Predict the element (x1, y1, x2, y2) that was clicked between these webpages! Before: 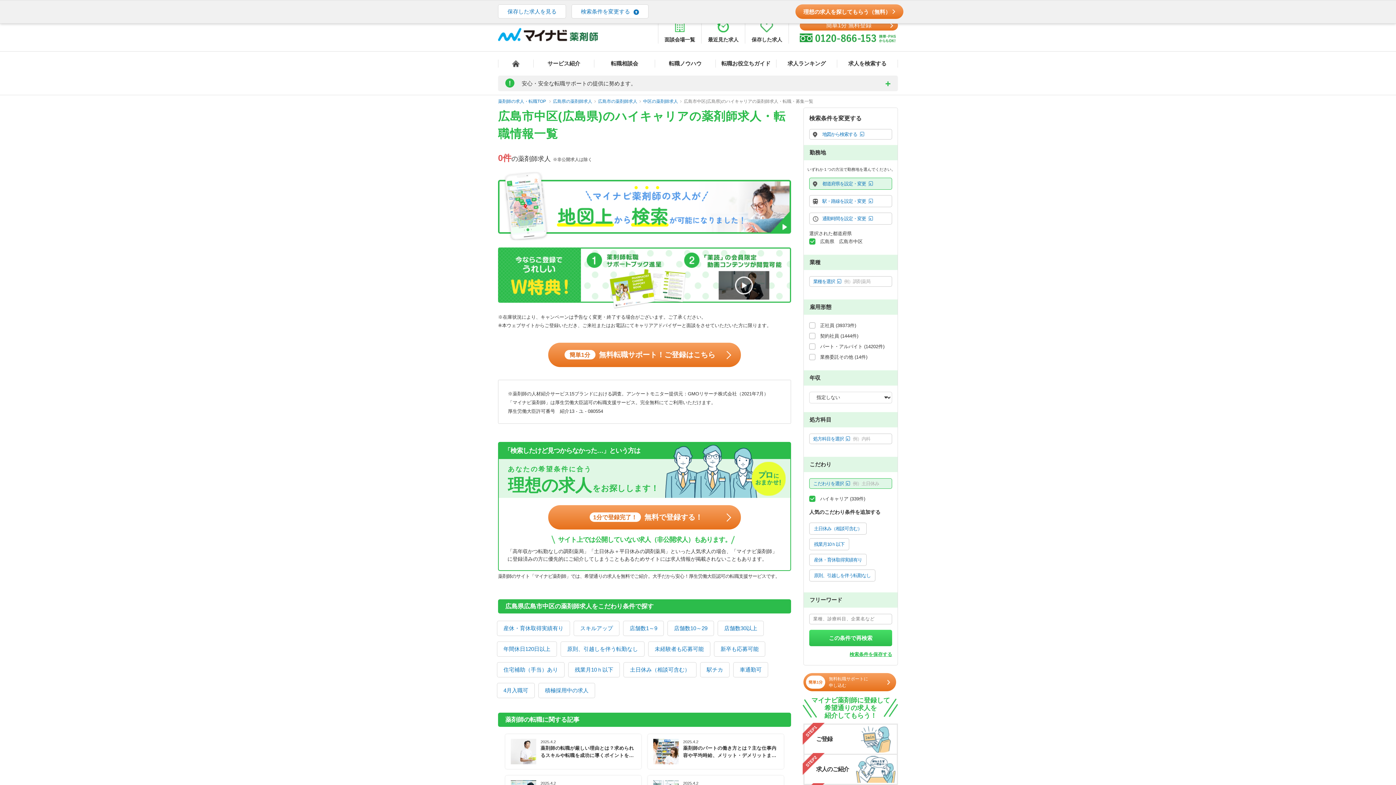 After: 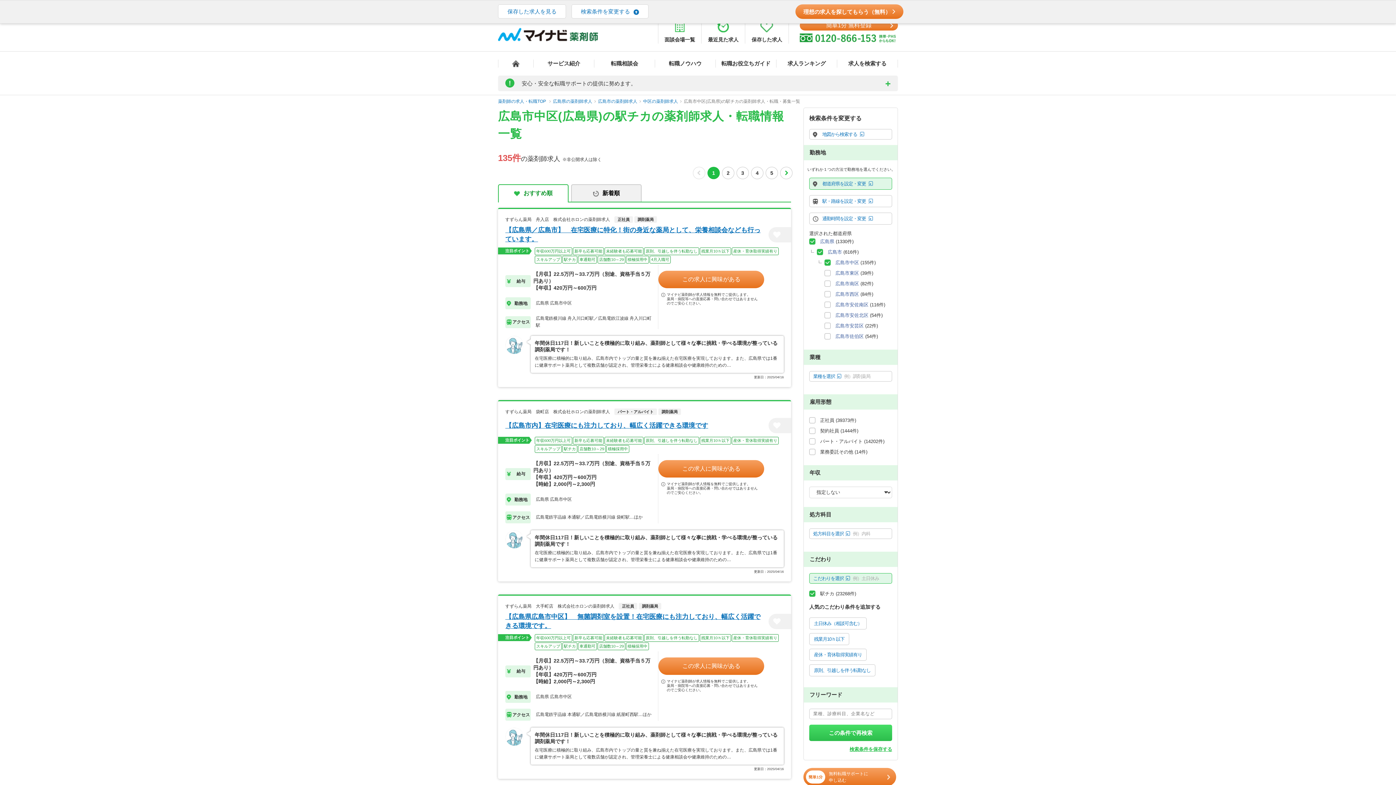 Action: label: 駅チカ bbox: (700, 662, 729, 677)